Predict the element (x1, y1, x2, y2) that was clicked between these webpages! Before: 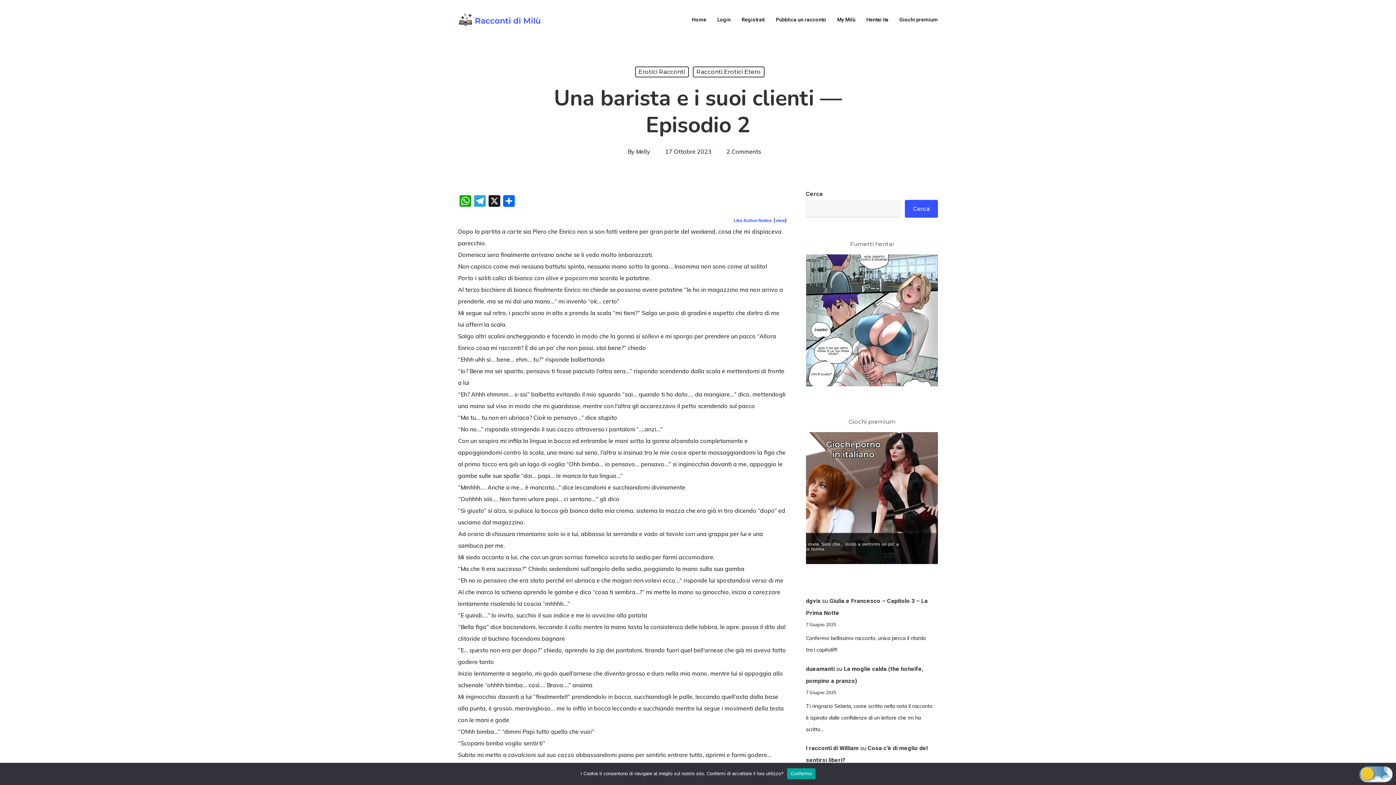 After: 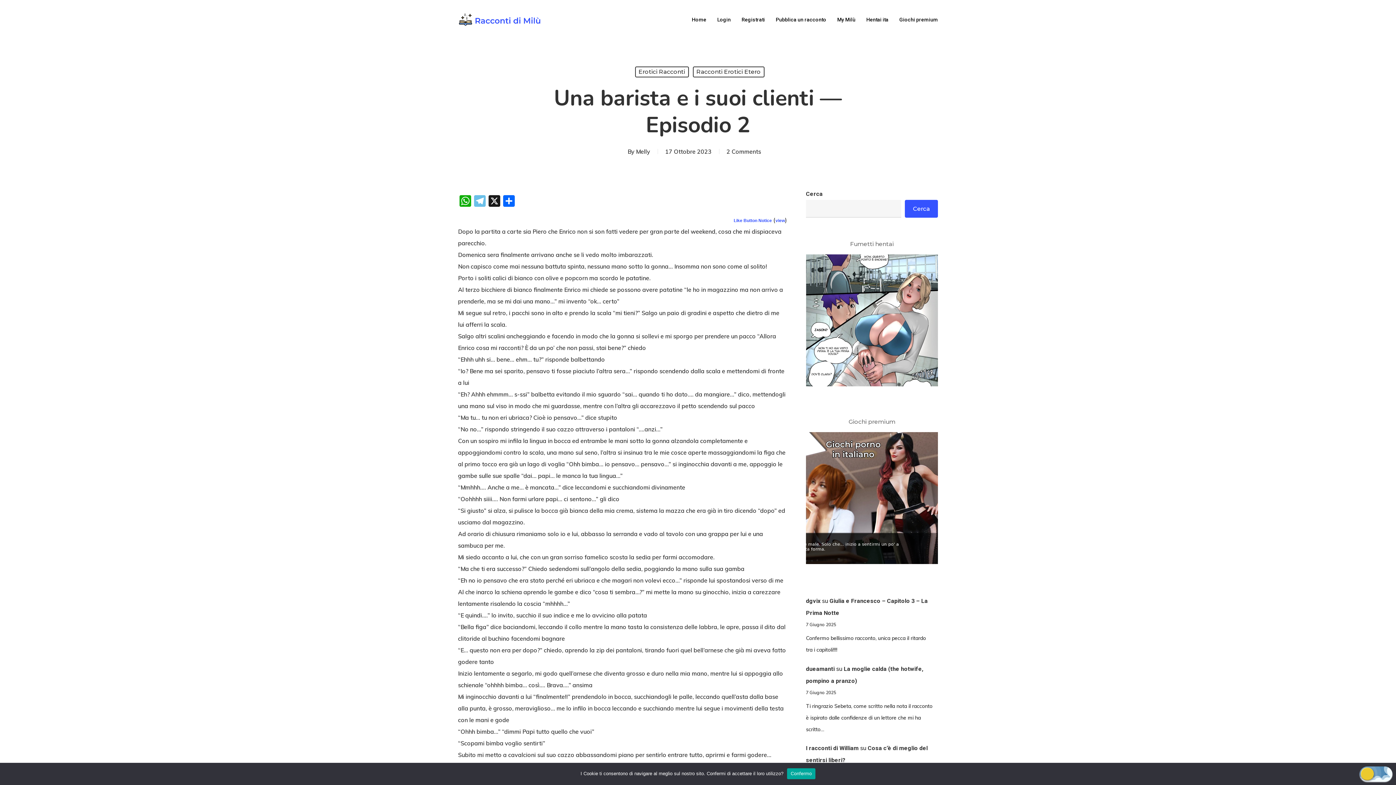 Action: bbox: (472, 195, 487, 208) label: Telegram